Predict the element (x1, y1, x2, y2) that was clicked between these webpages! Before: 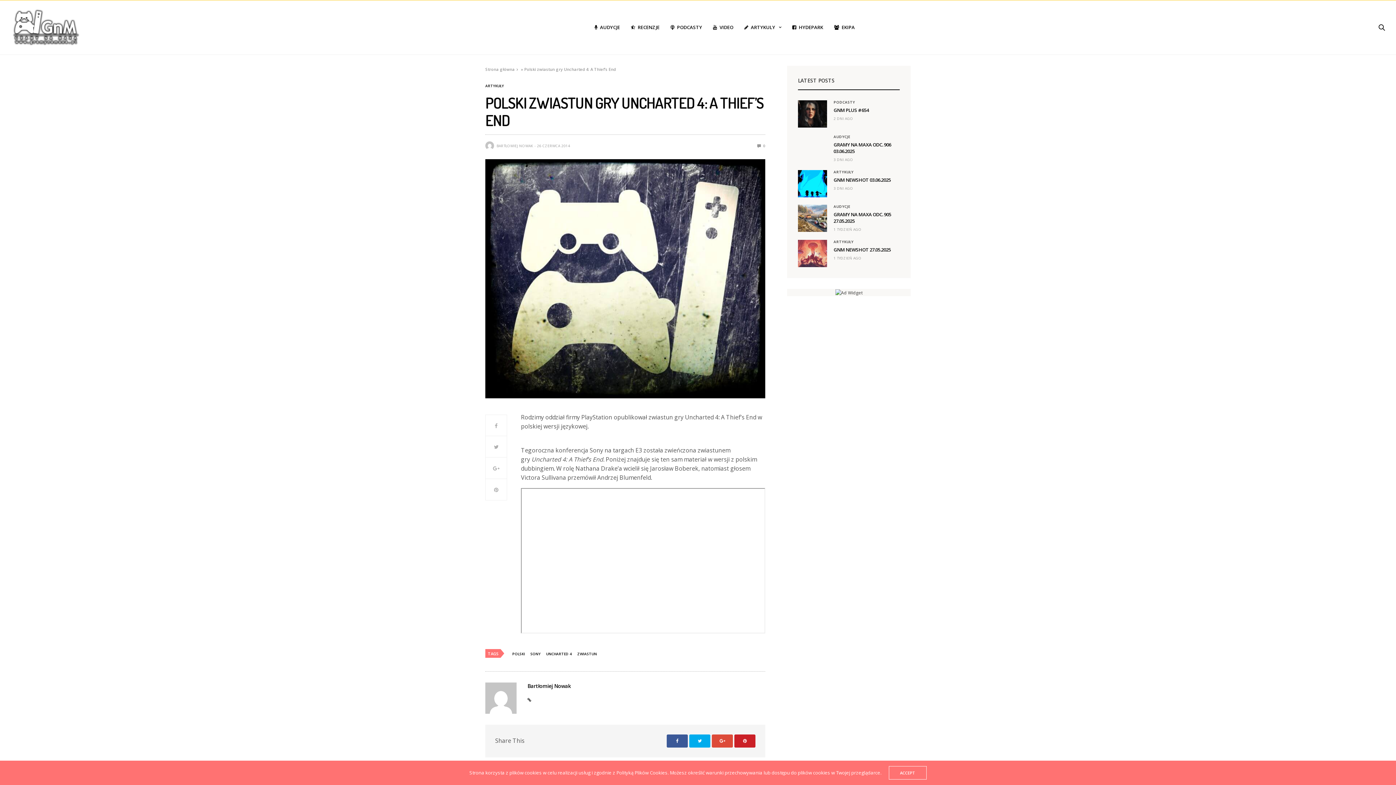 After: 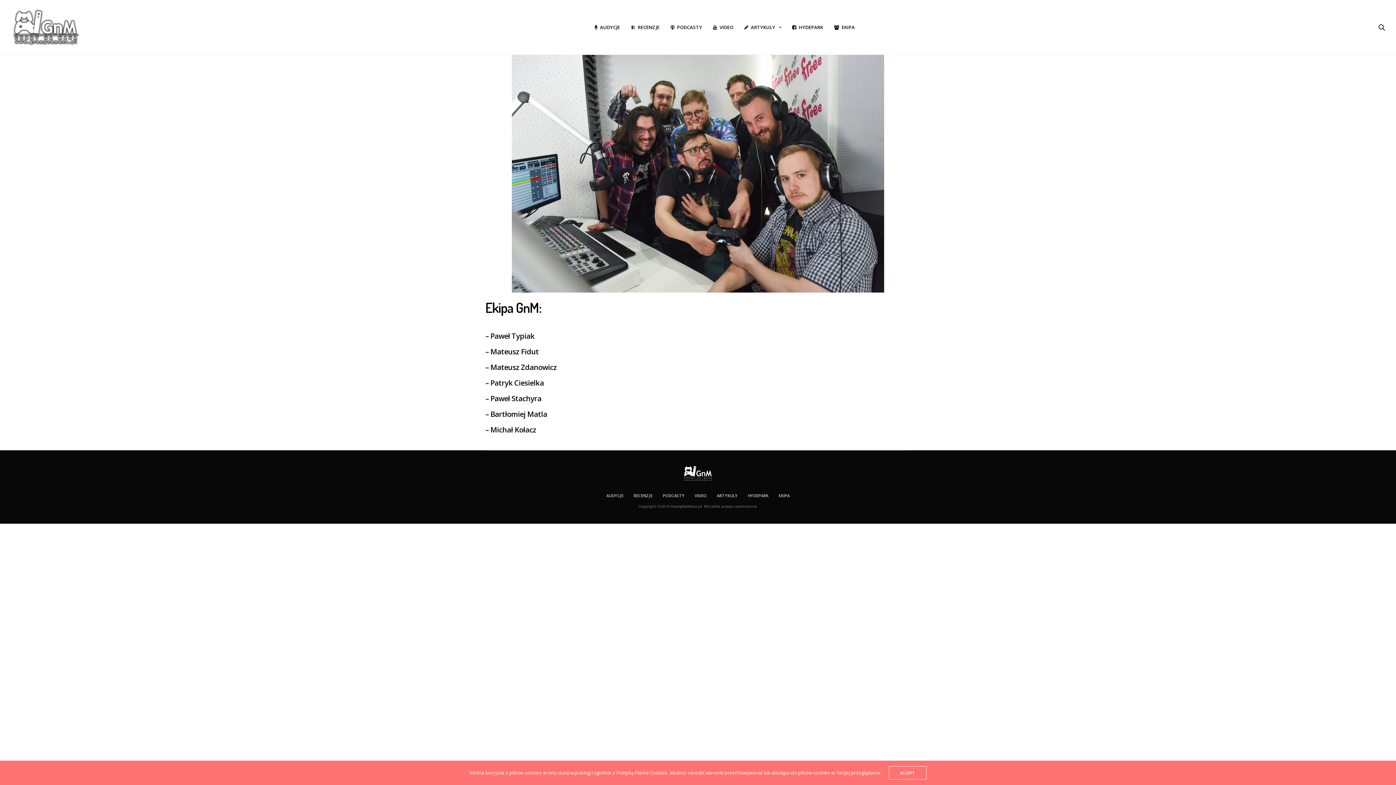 Action: bbox: (834, 23, 855, 30) label: EKIPA